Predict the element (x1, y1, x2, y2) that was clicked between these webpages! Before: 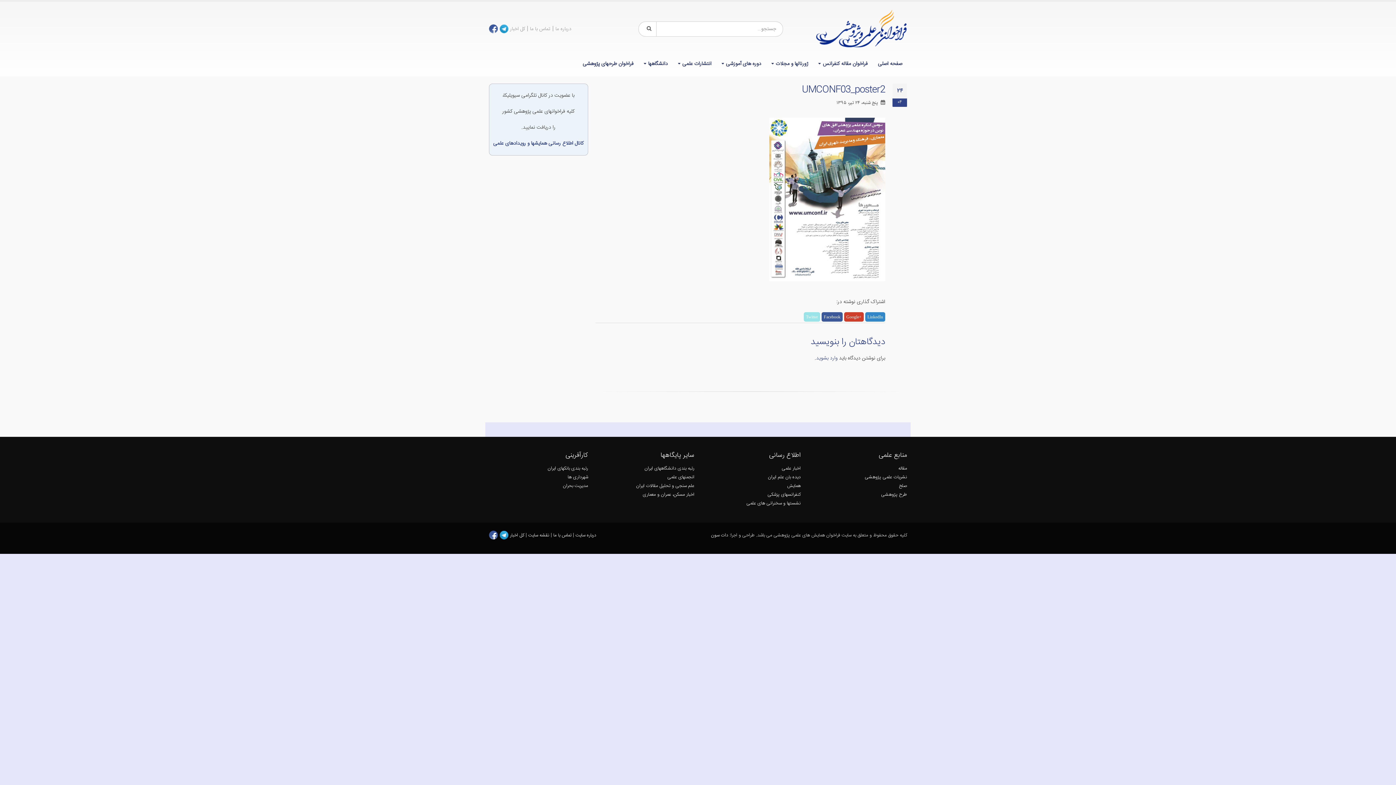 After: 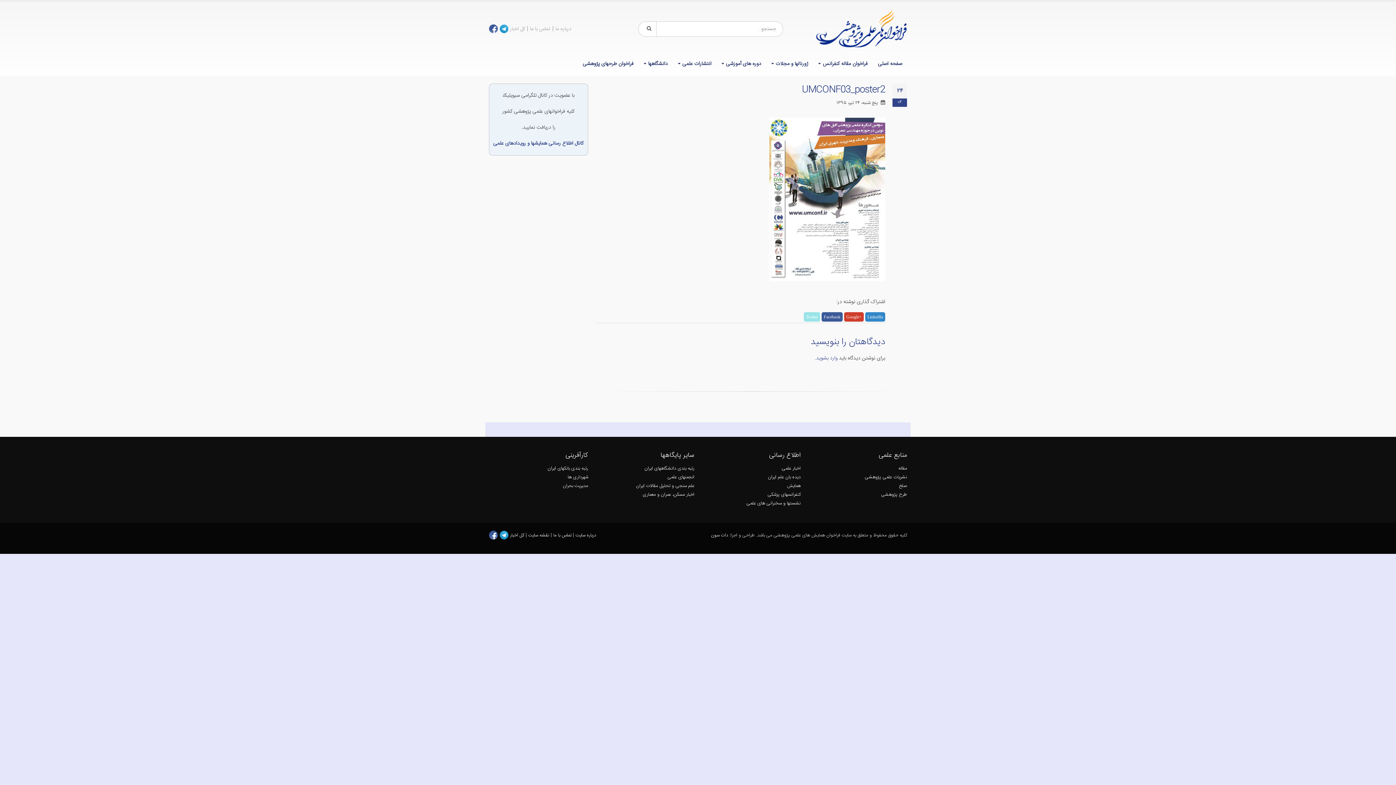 Action: bbox: (499, 532, 508, 539)